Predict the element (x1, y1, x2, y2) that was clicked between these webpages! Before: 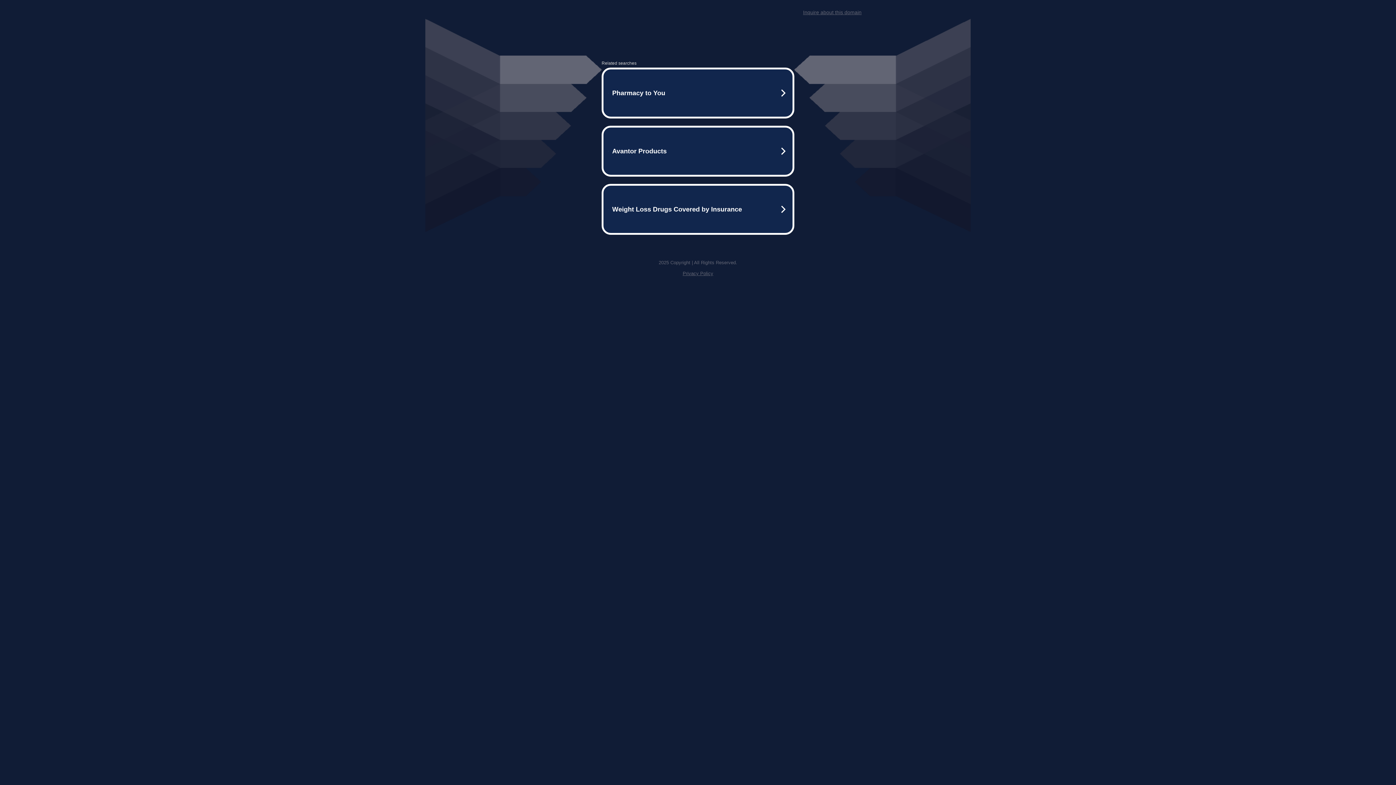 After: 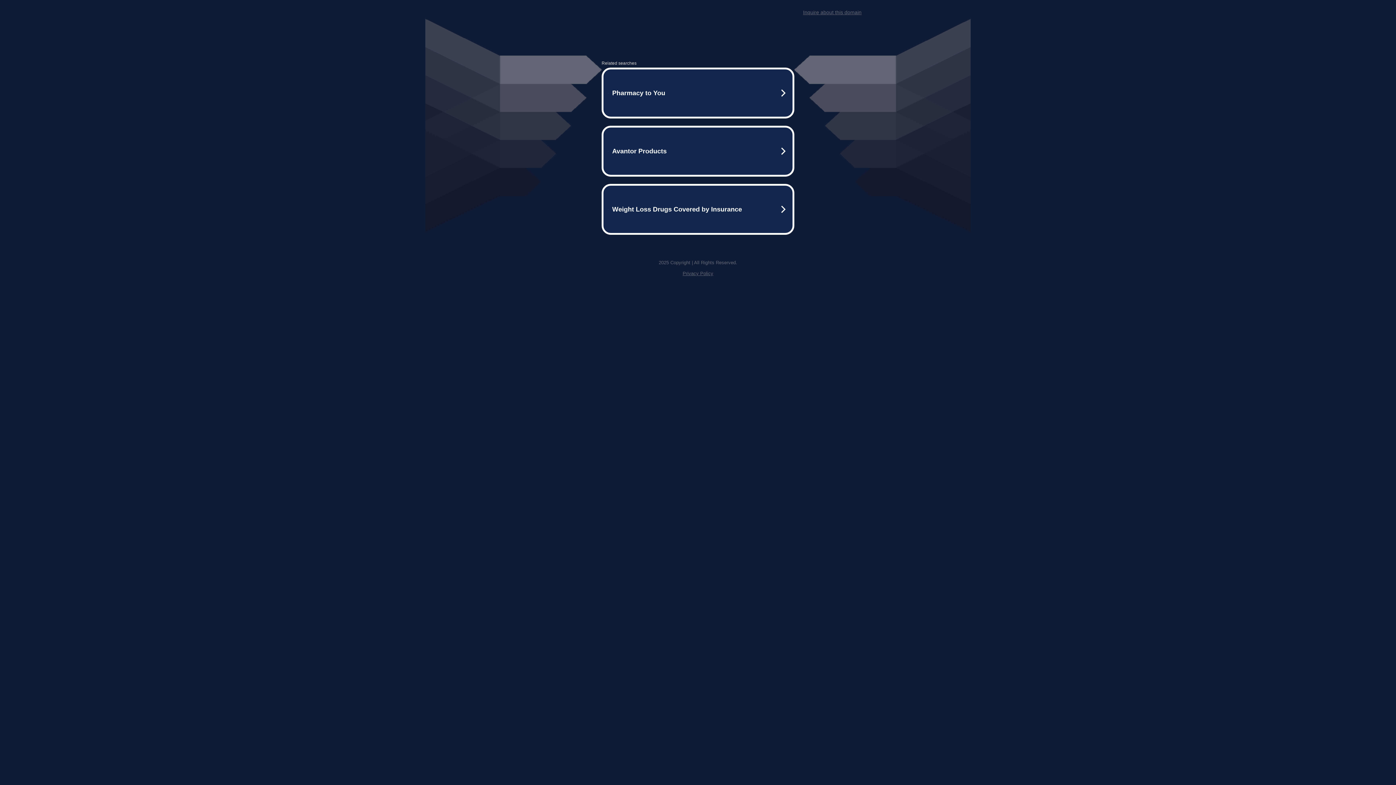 Action: bbox: (803, 9, 861, 15) label: Inquire about this domain